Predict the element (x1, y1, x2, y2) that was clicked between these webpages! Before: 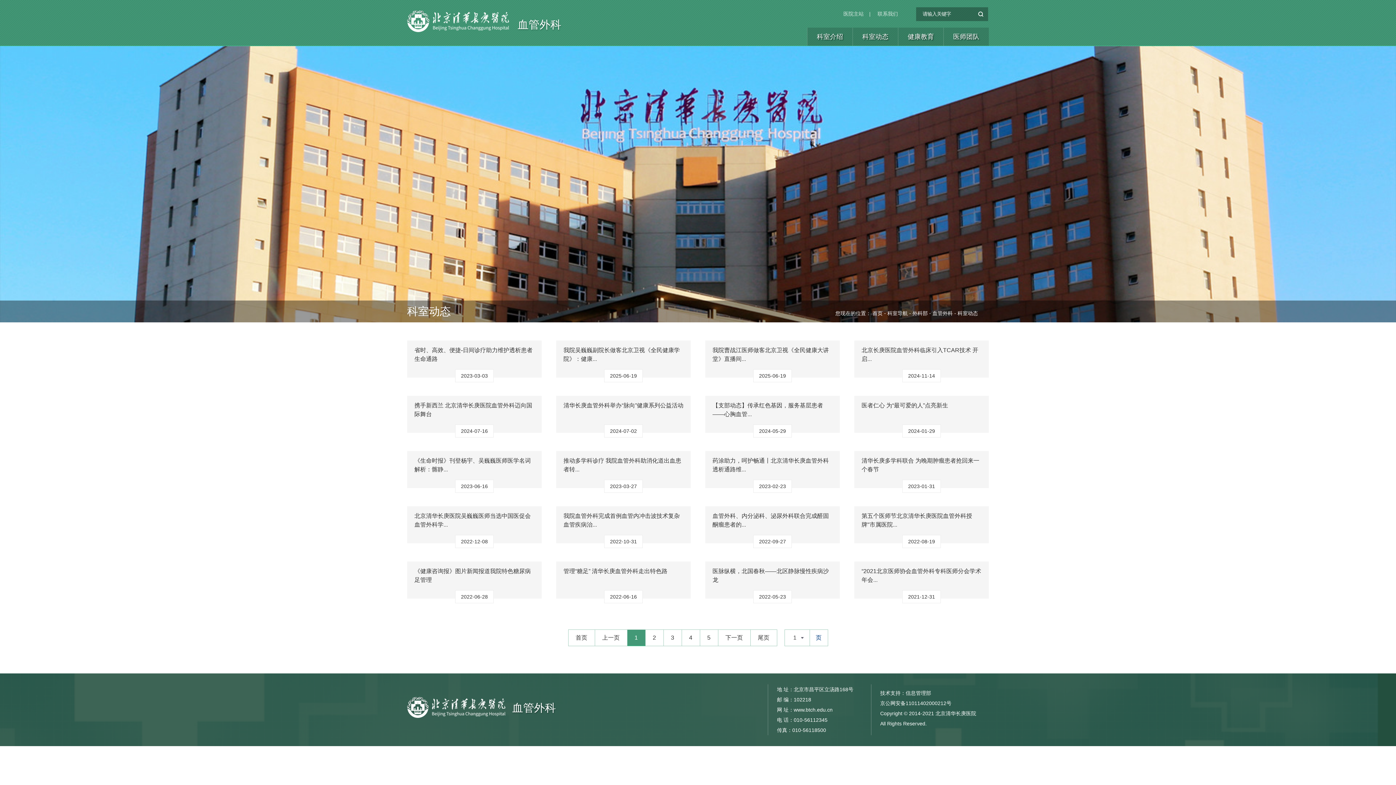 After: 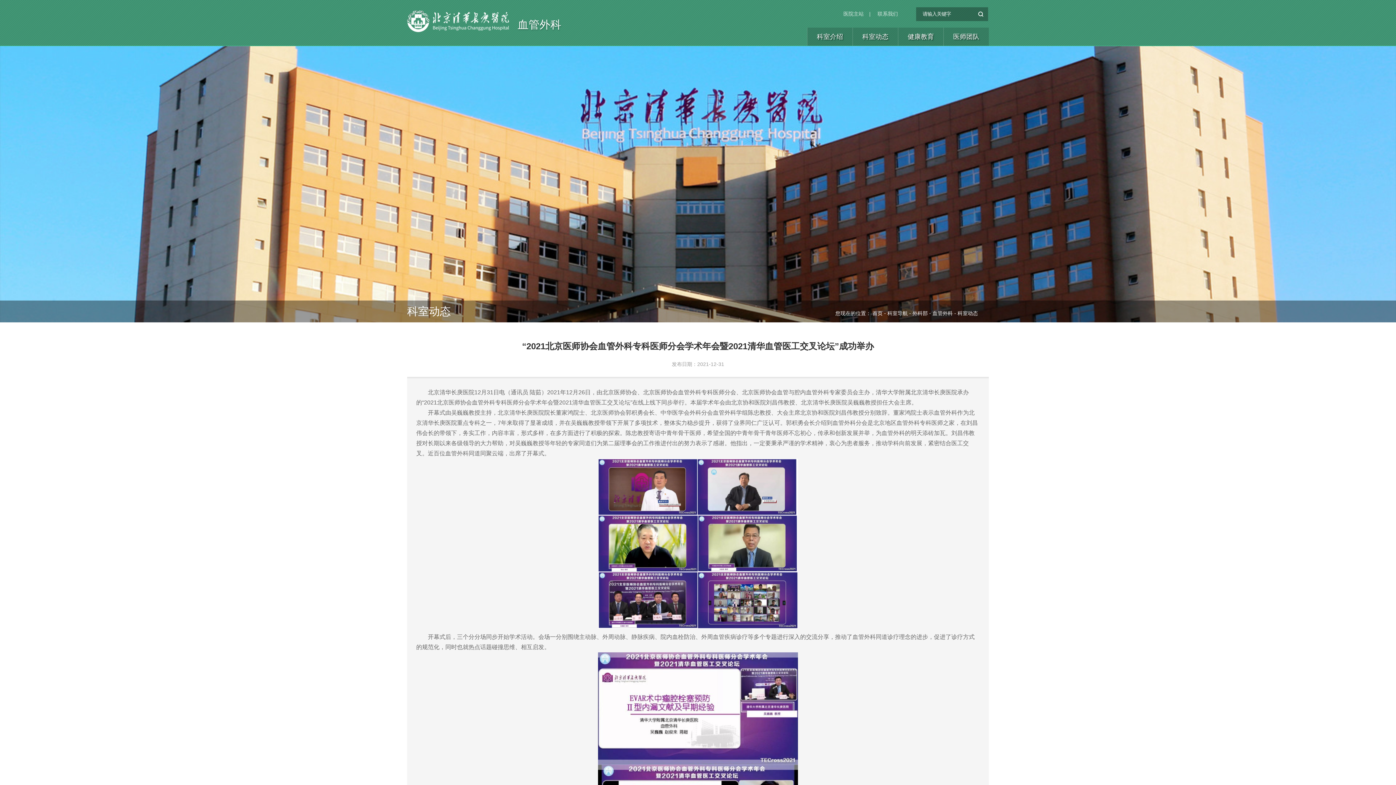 Action: label: “2021北京医师协会血管外科专科医师分会学术年会...
2021-12-31 bbox: (854, 561, 989, 598)